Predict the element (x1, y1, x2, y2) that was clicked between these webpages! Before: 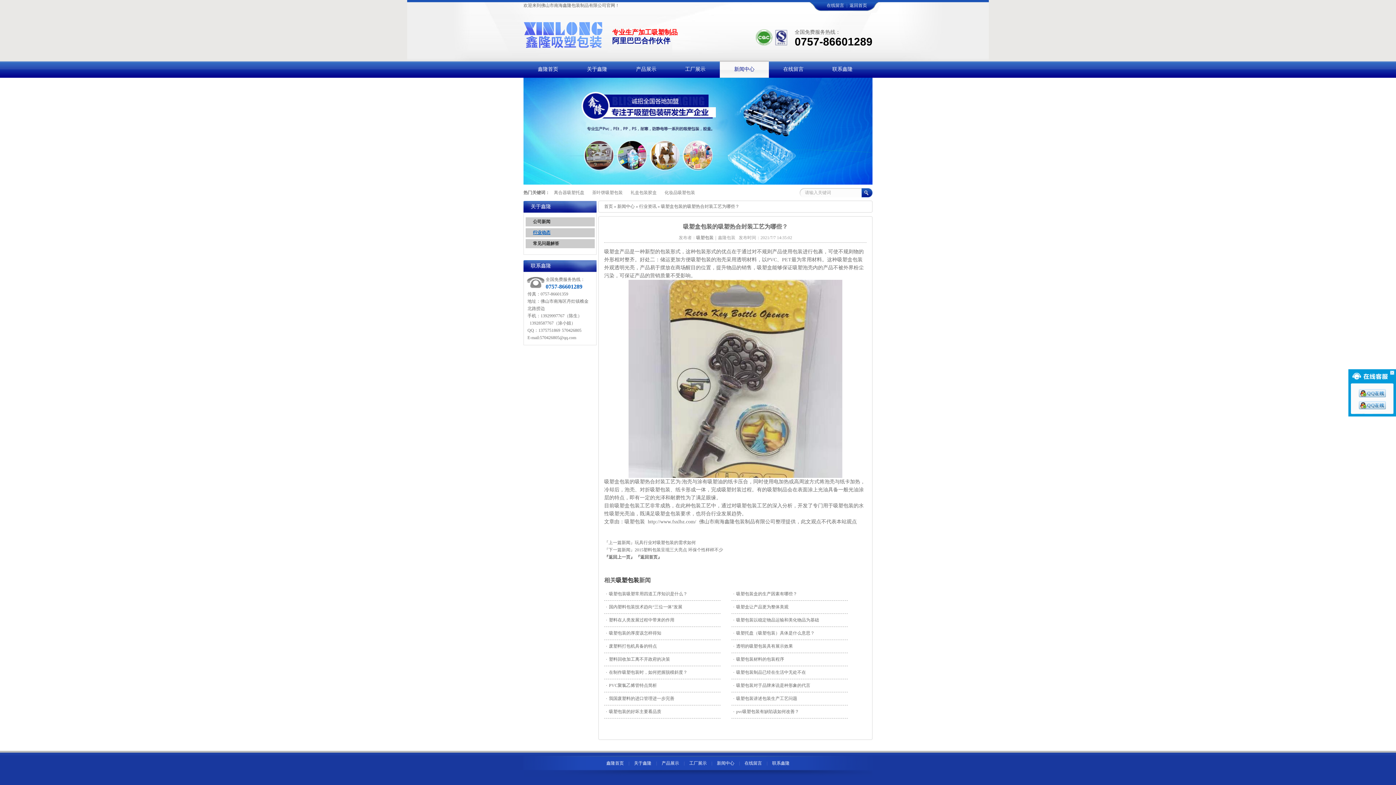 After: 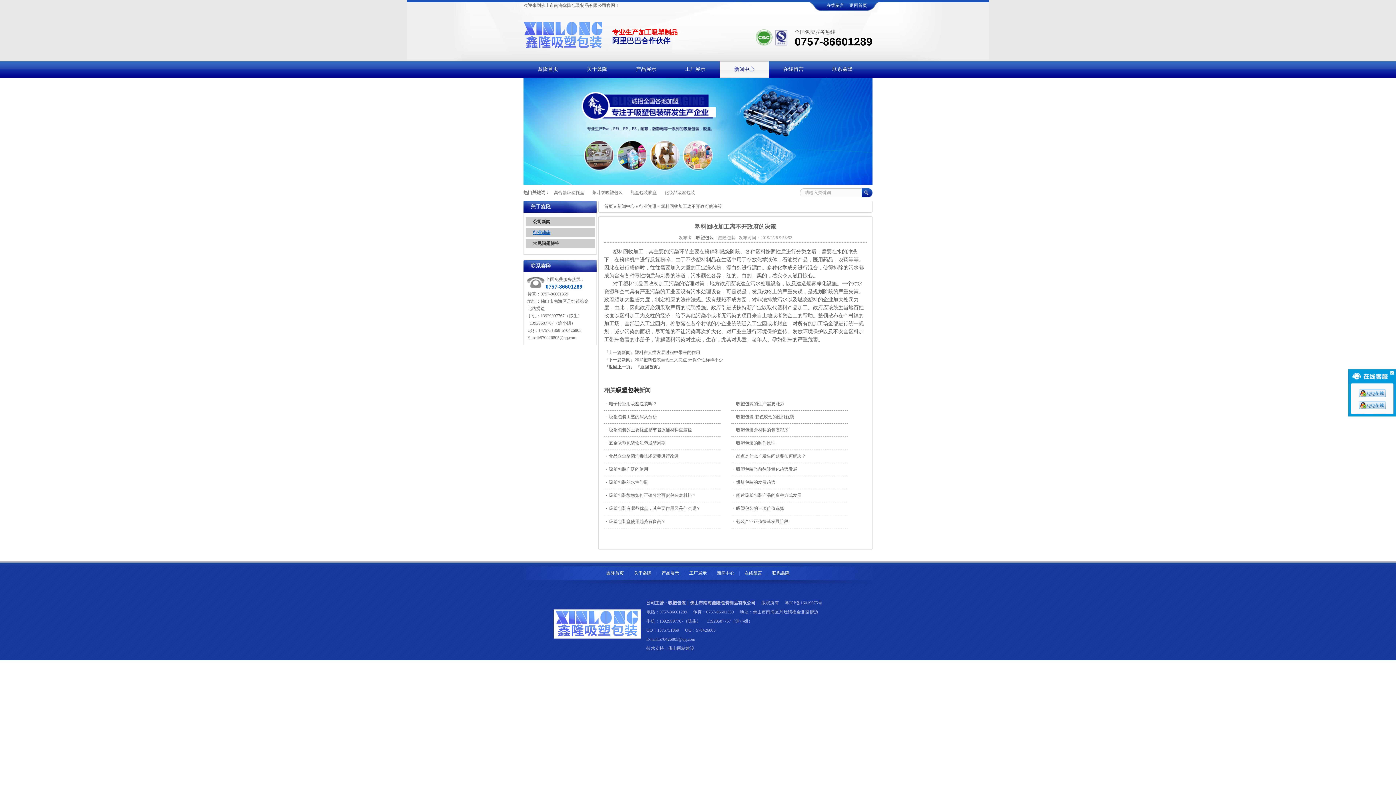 Action: label: ·塑料回收加工离不开政府的决策 bbox: (604, 653, 720, 666)